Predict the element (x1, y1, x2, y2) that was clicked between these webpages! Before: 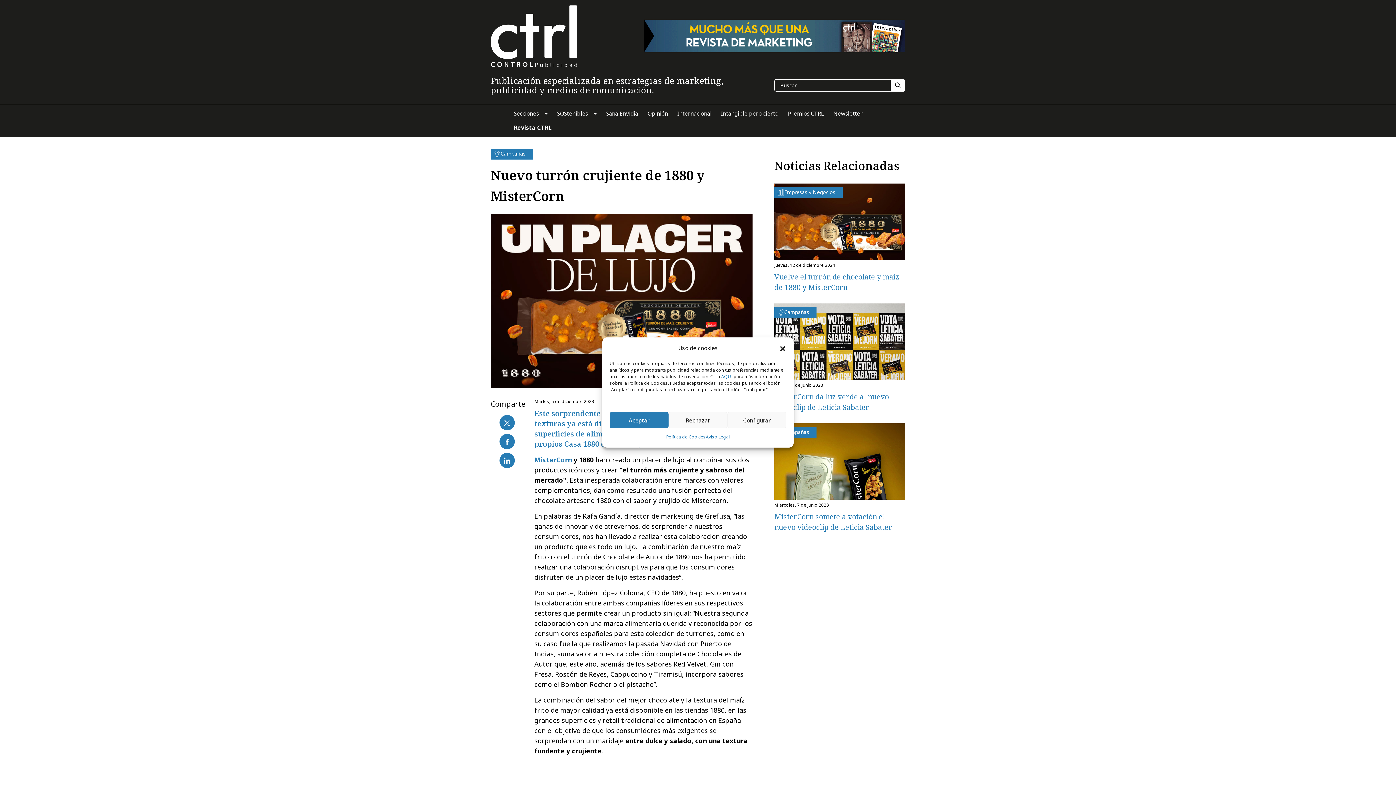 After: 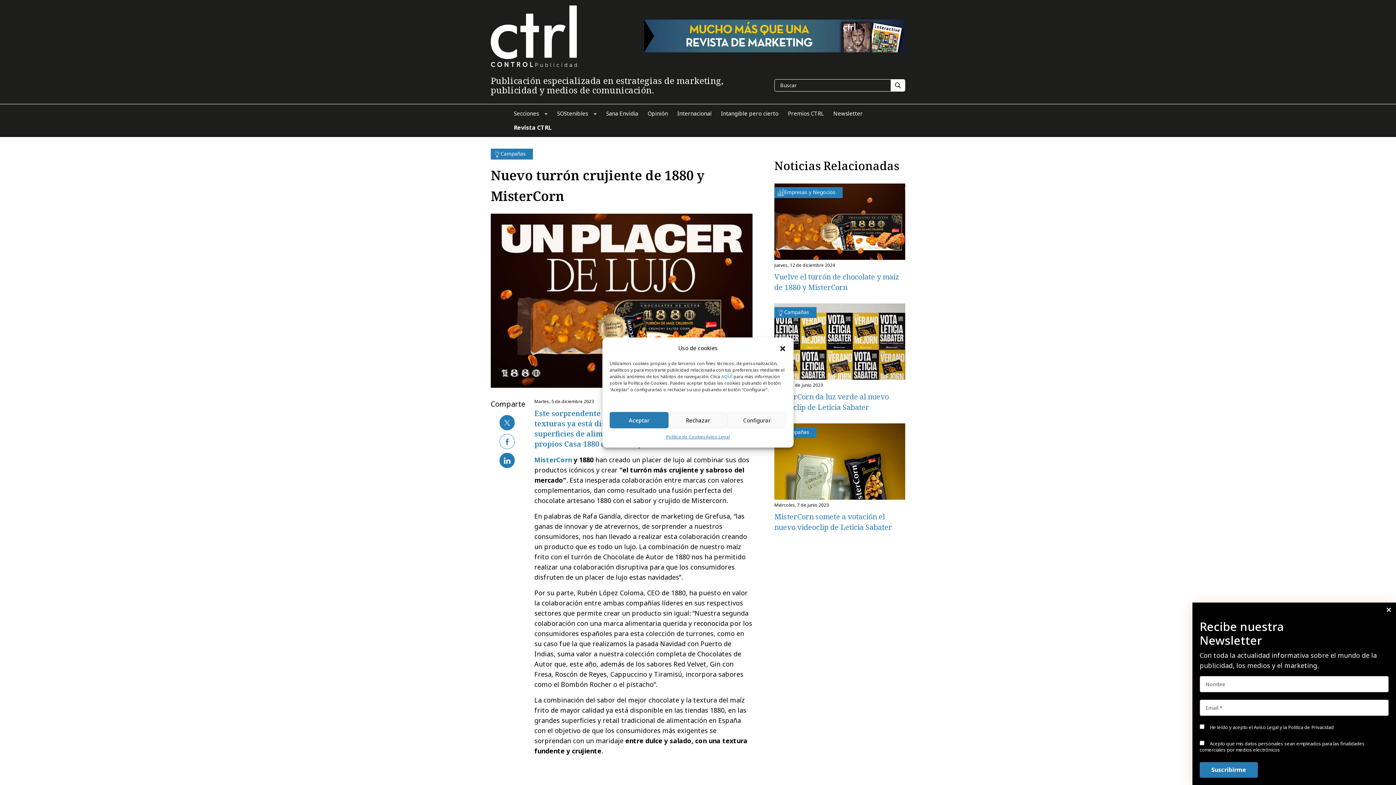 Action: bbox: (499, 434, 514, 449)